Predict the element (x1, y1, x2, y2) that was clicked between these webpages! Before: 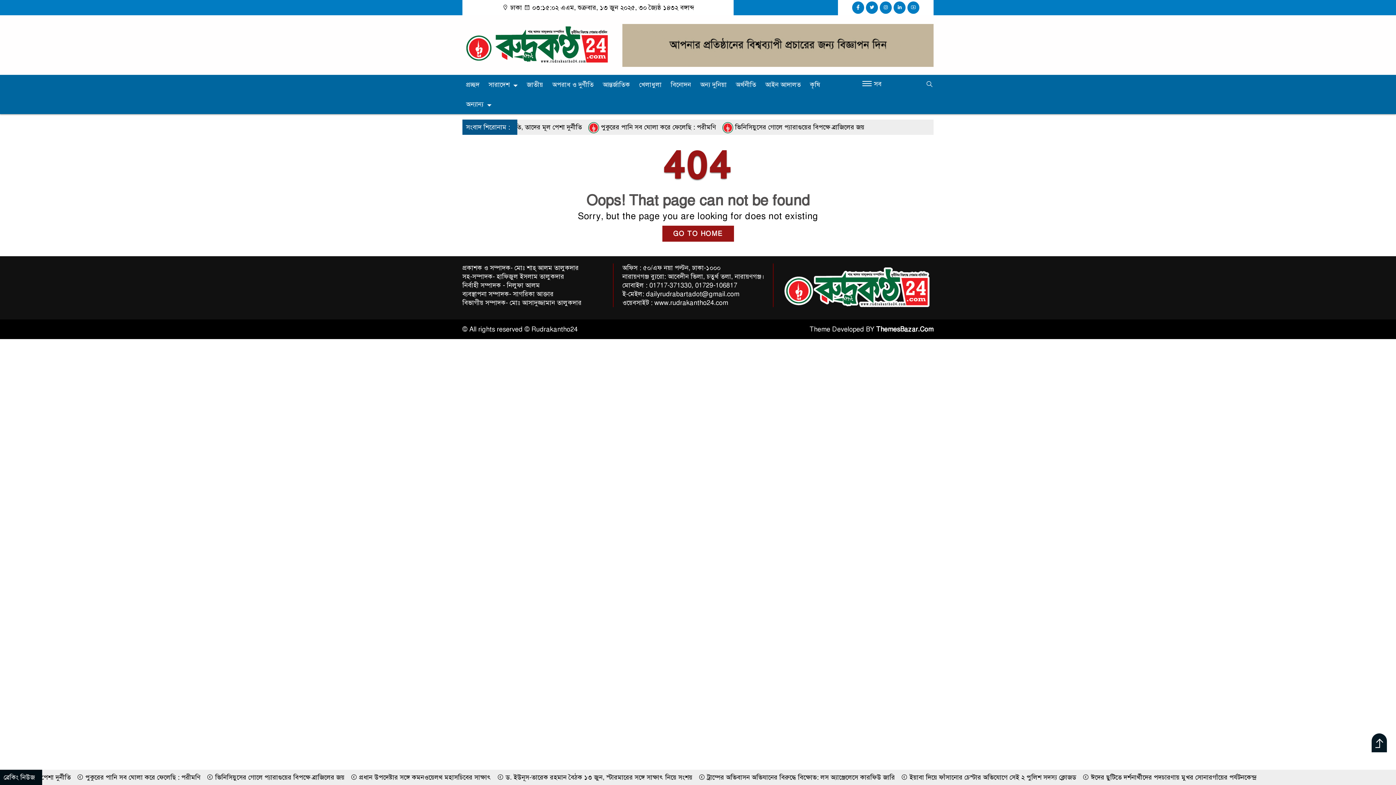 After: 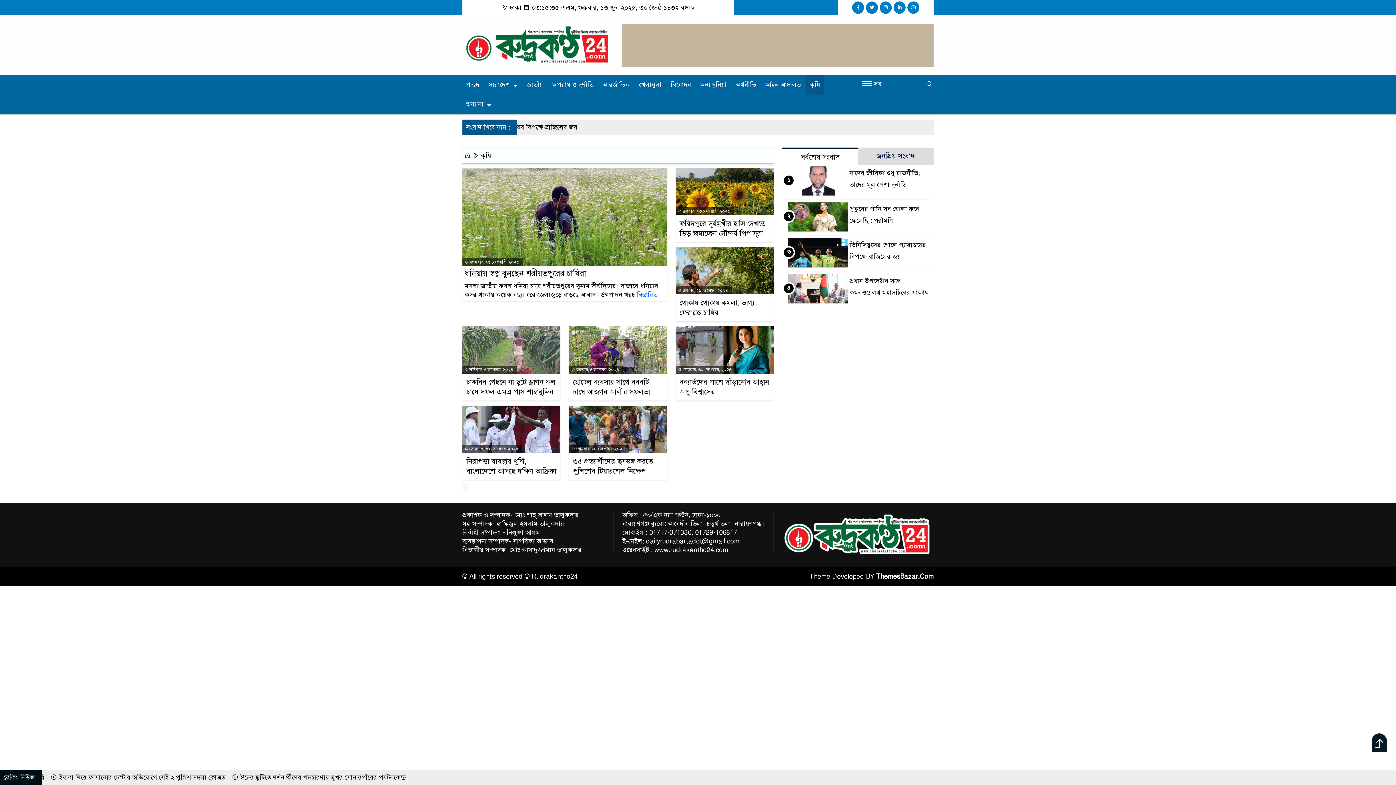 Action: bbox: (806, 74, 824, 94) label: কৃষি